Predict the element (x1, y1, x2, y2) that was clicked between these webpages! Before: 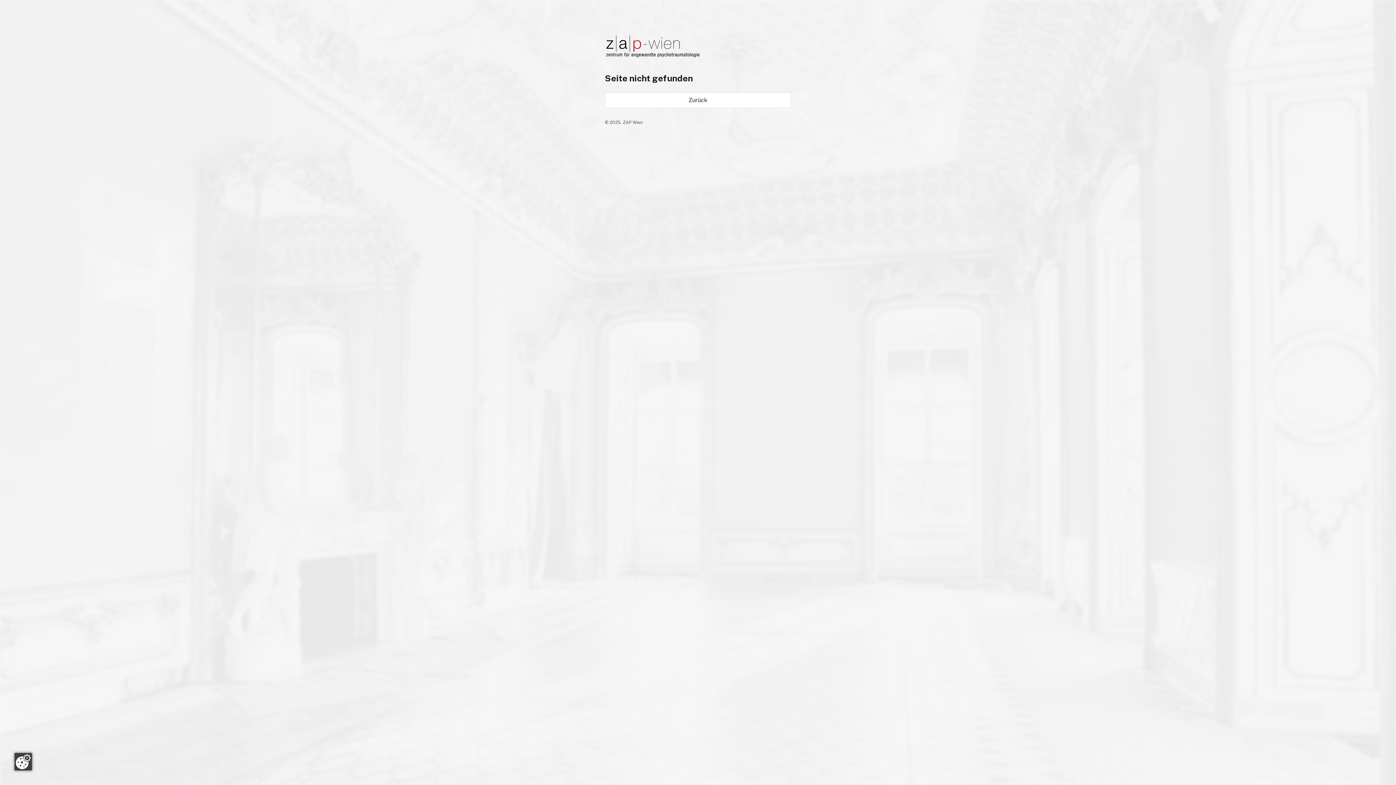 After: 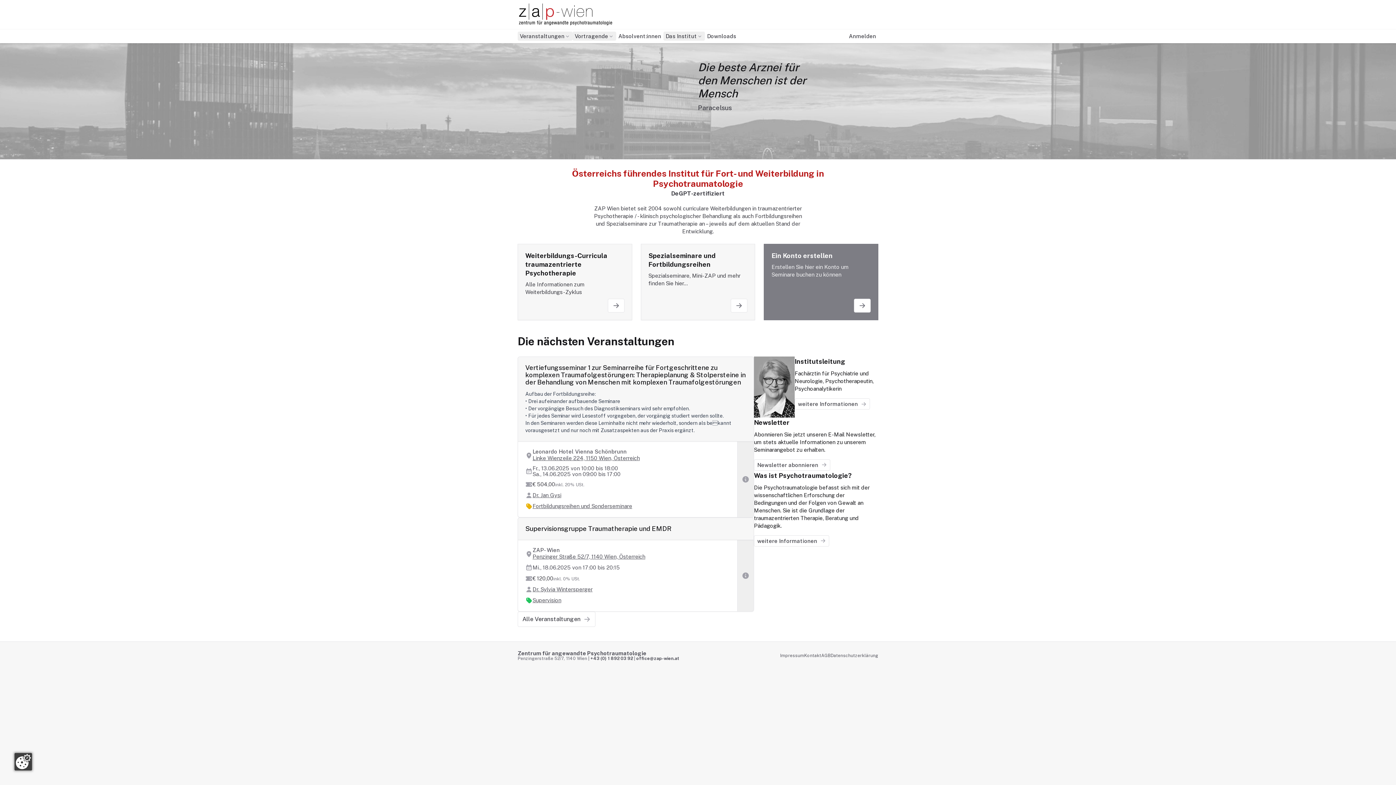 Action: label: Zurück bbox: (605, 92, 791, 108)